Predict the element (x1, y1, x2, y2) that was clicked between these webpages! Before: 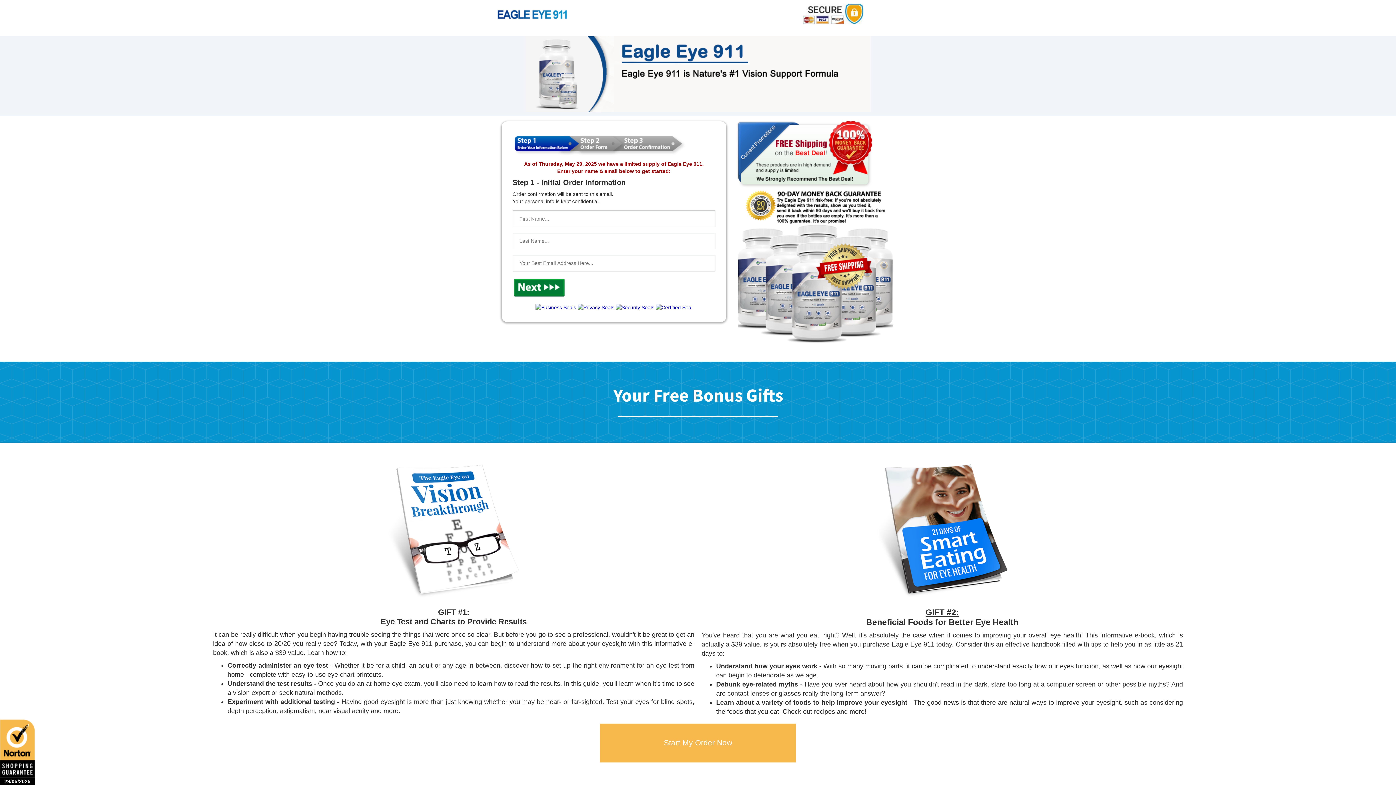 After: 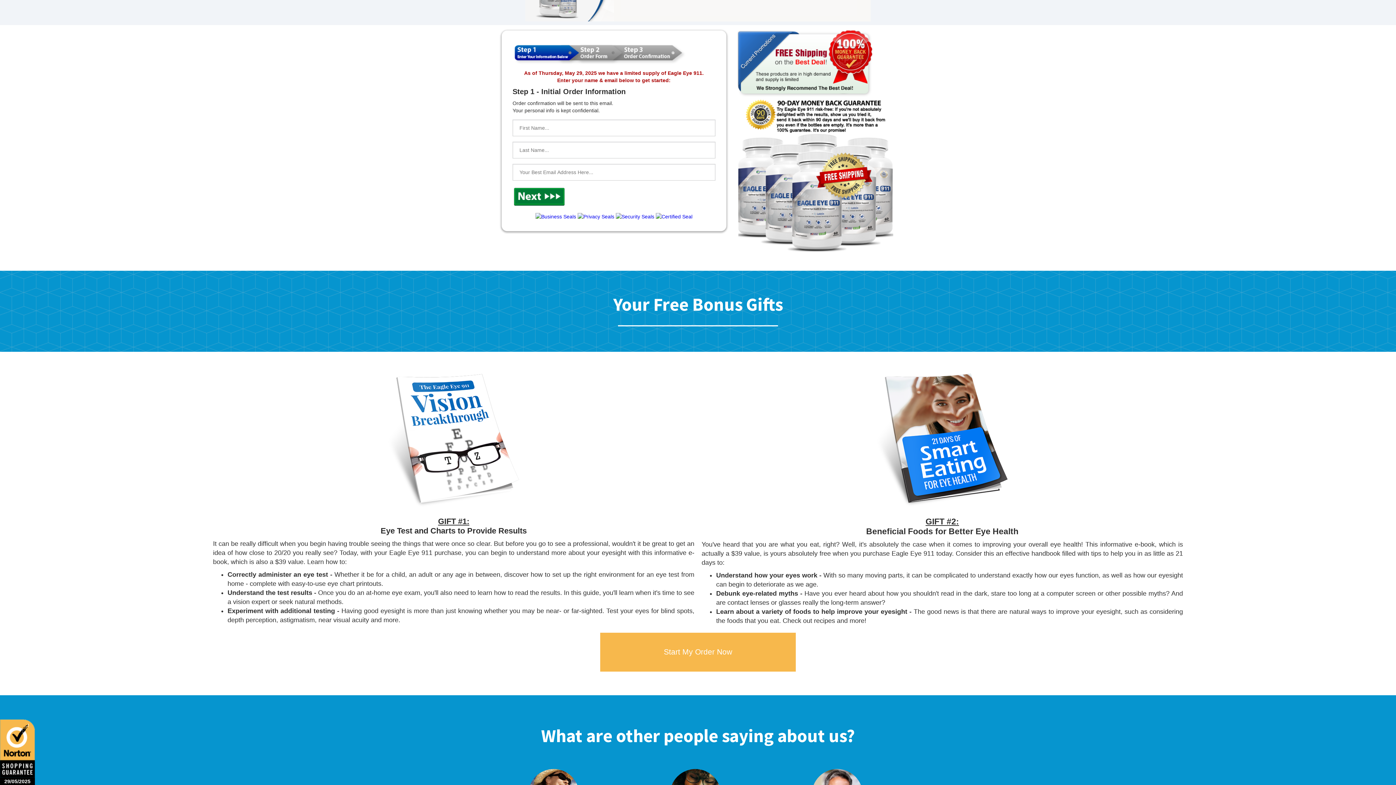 Action: label: Start My Order Now bbox: (664, 739, 732, 747)